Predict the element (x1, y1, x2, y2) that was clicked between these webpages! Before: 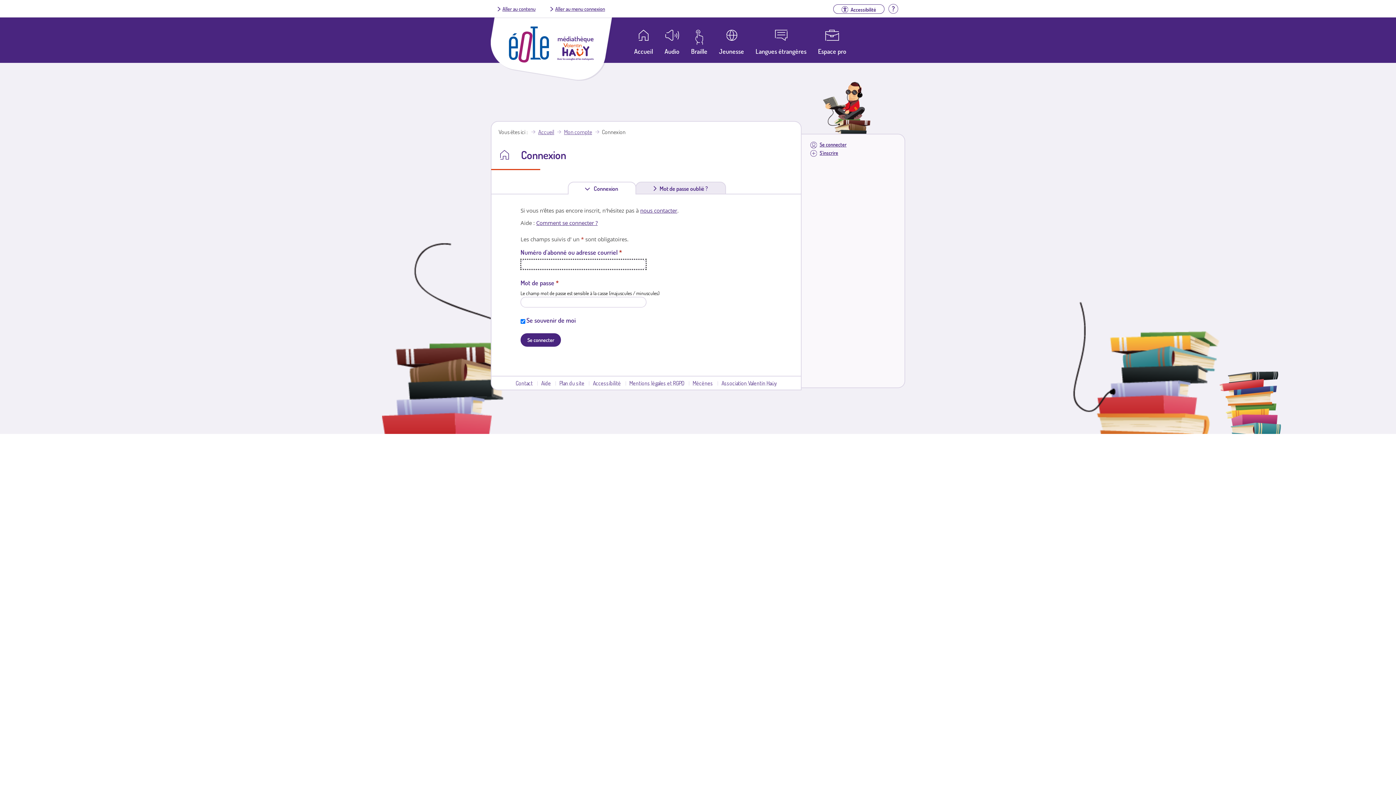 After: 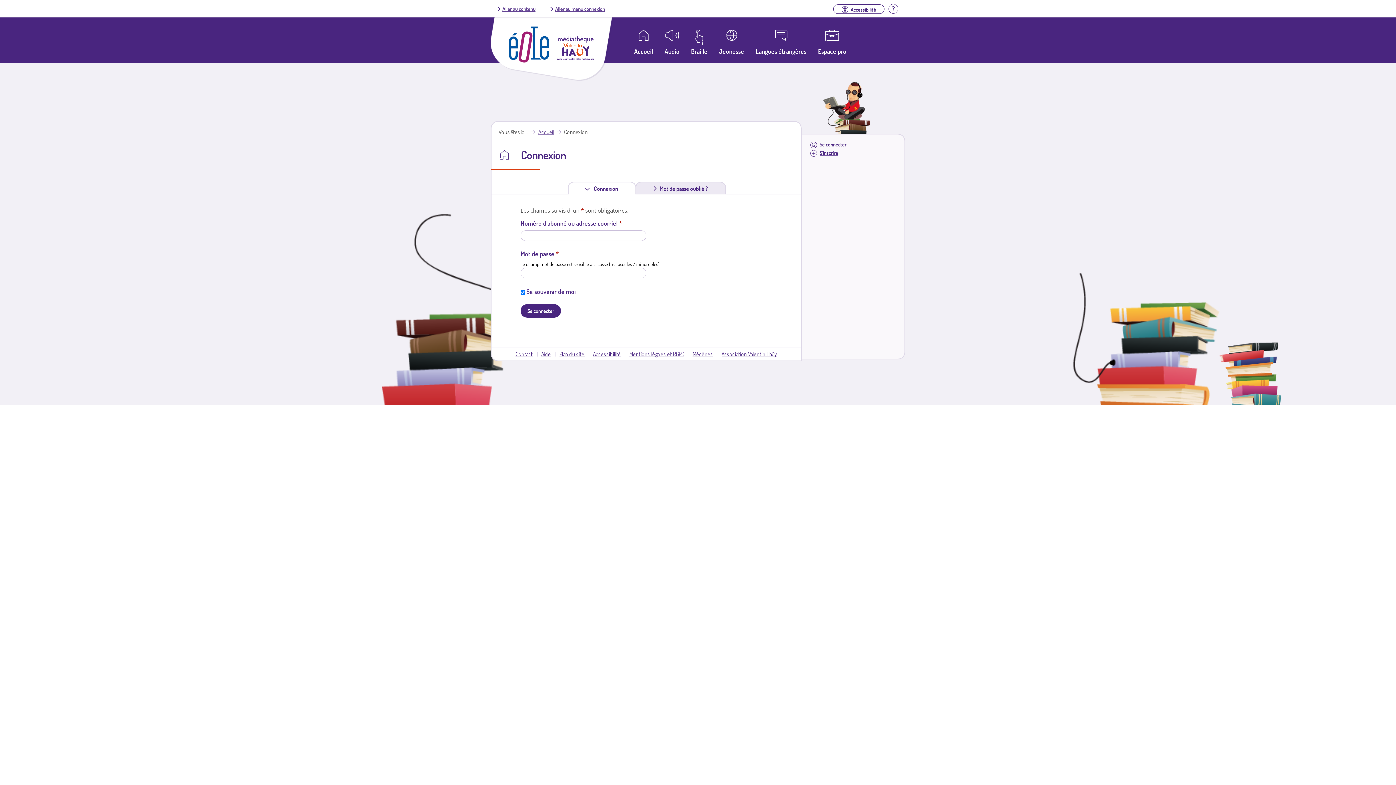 Action: label: Mon compte bbox: (564, 128, 592, 135)